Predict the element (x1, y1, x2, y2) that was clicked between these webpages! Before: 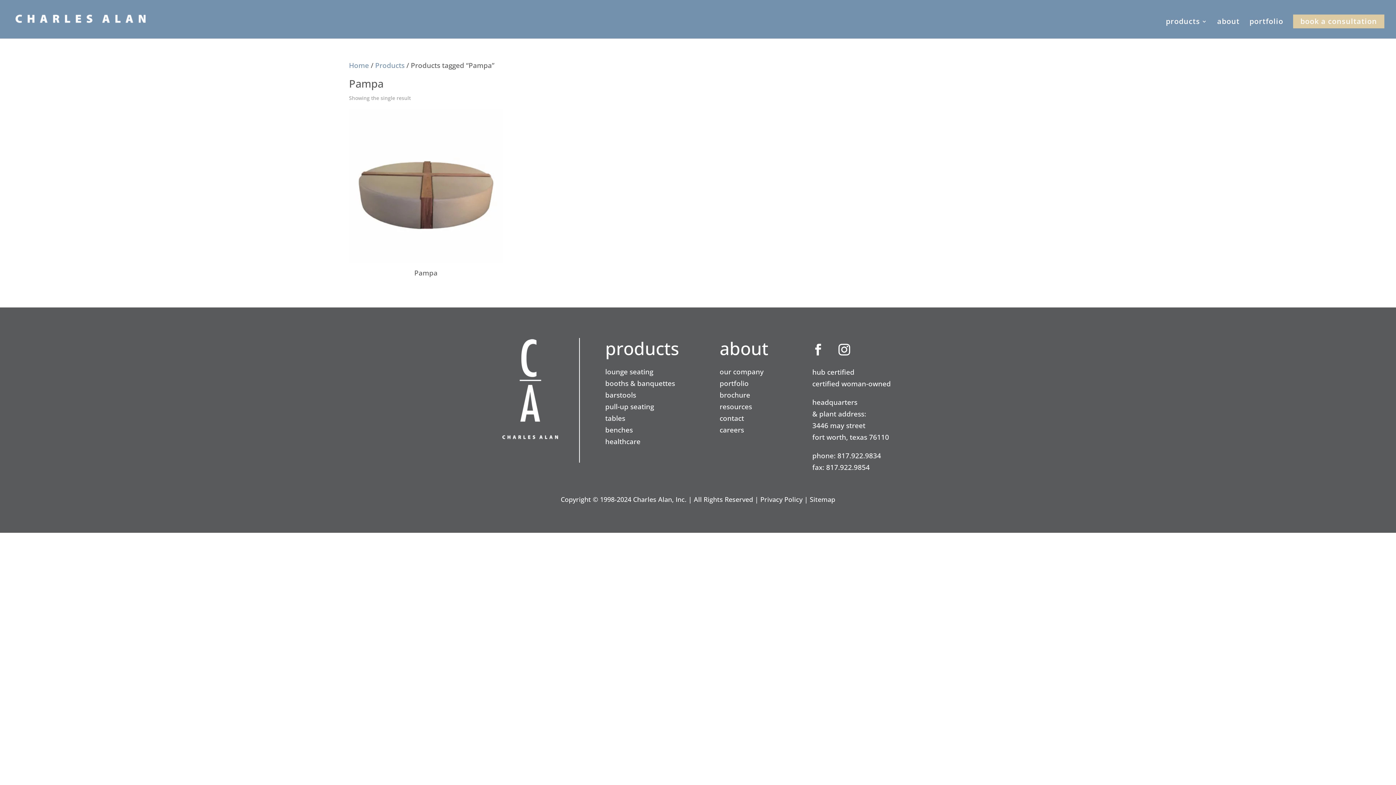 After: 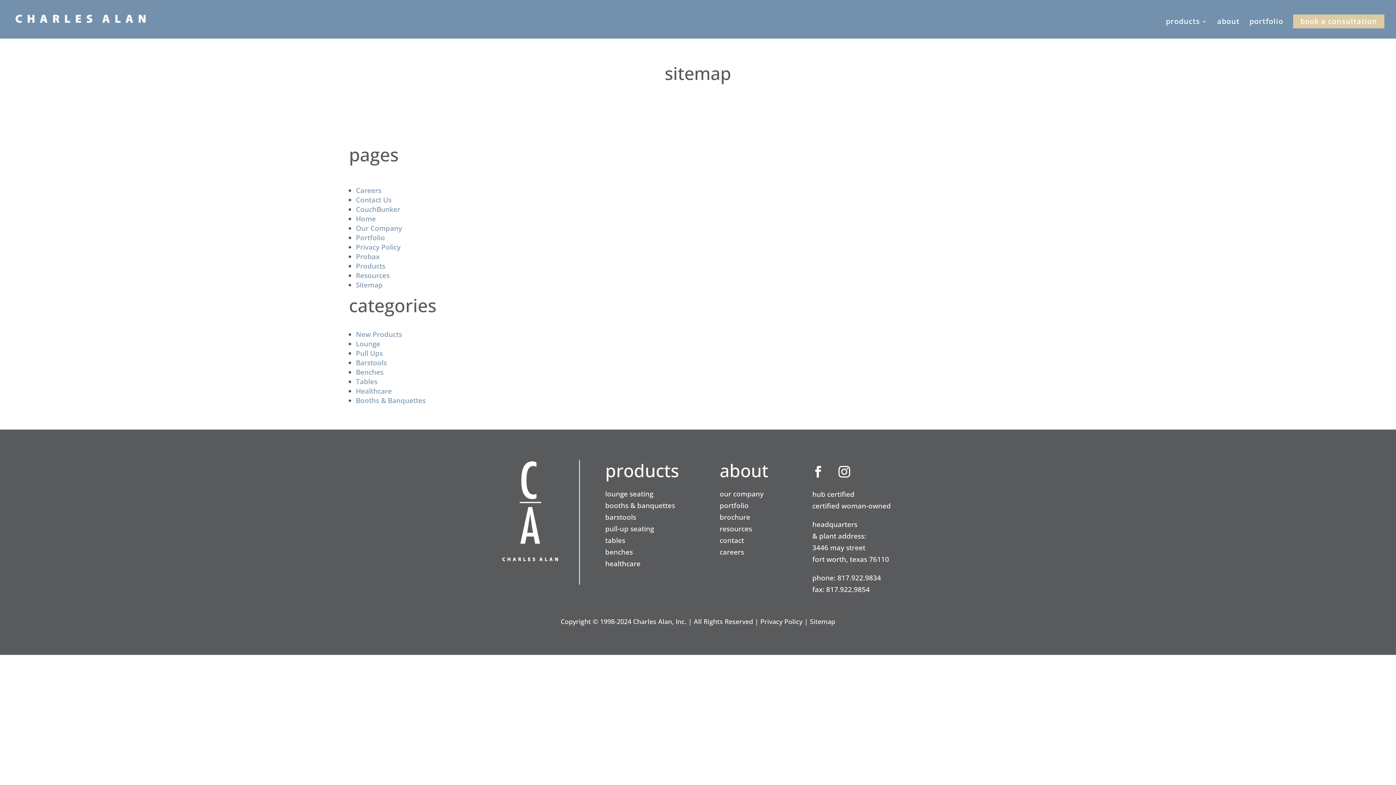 Action: label: Sitemap bbox: (810, 495, 835, 504)